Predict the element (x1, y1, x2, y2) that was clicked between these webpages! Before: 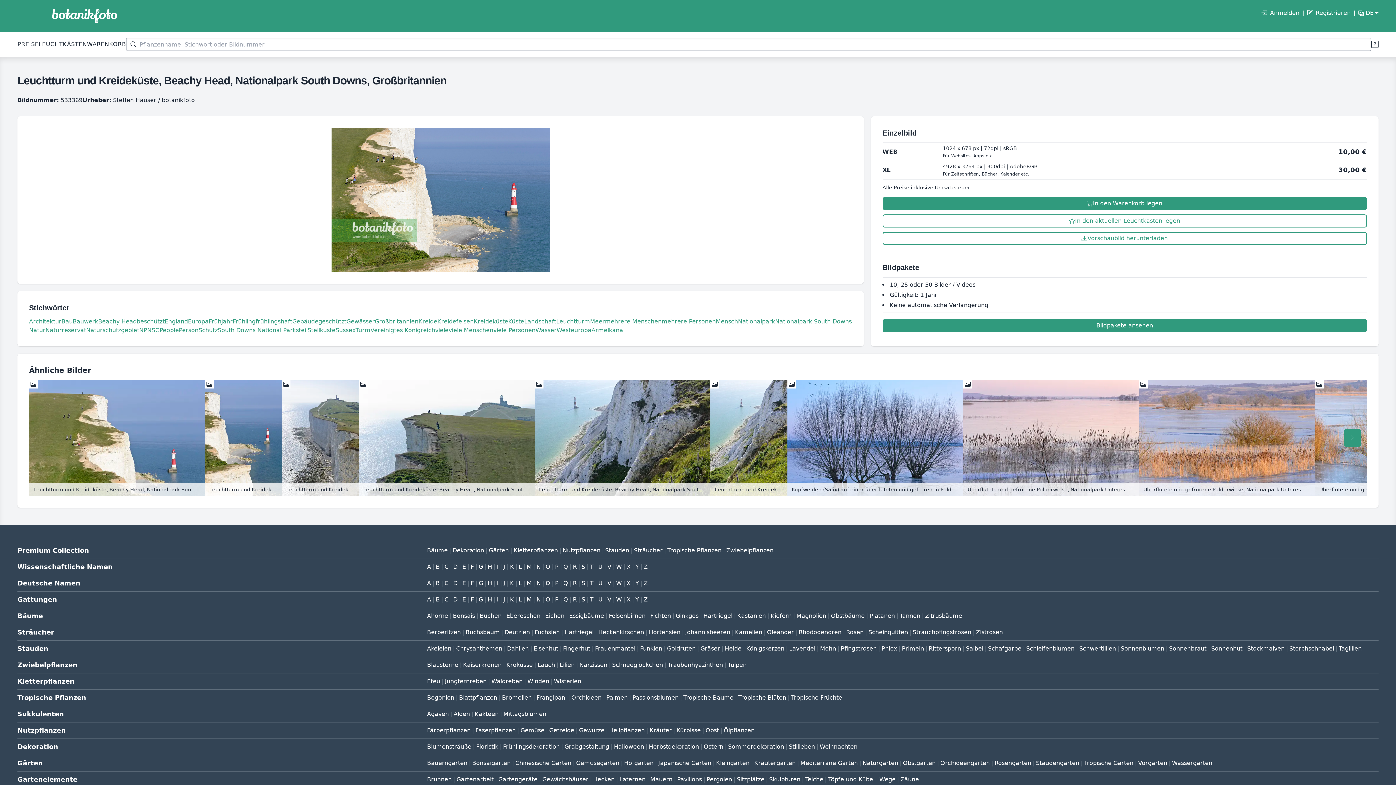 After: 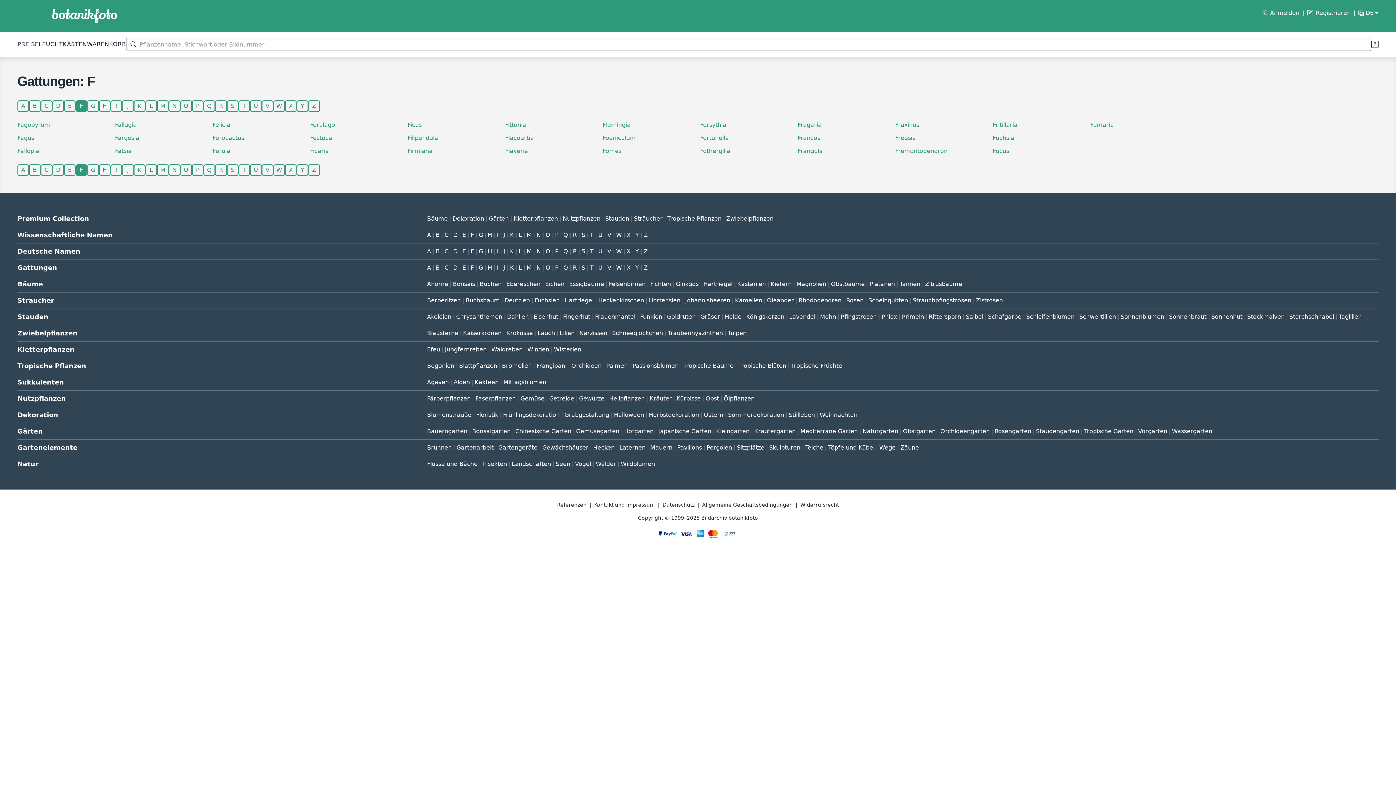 Action: label: F bbox: (470, 596, 474, 603)